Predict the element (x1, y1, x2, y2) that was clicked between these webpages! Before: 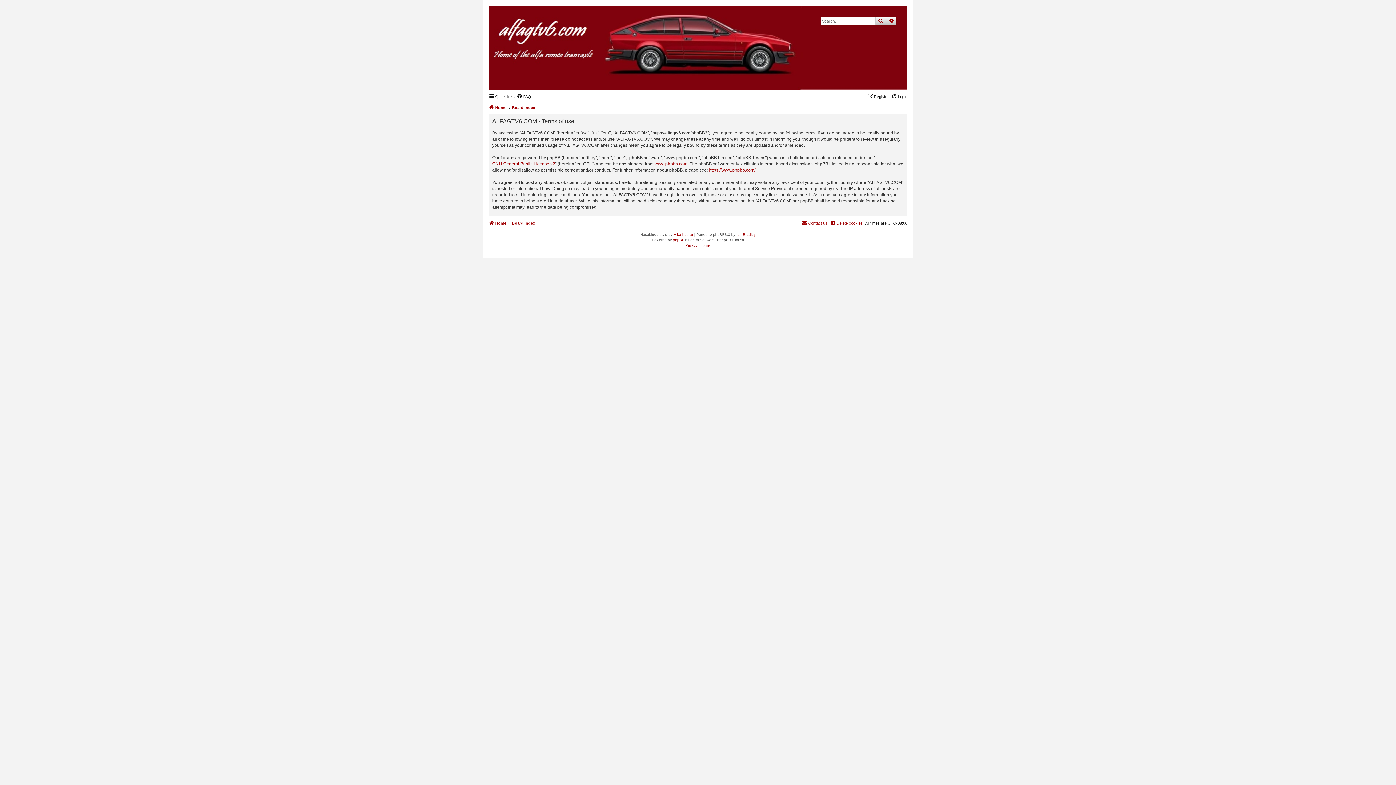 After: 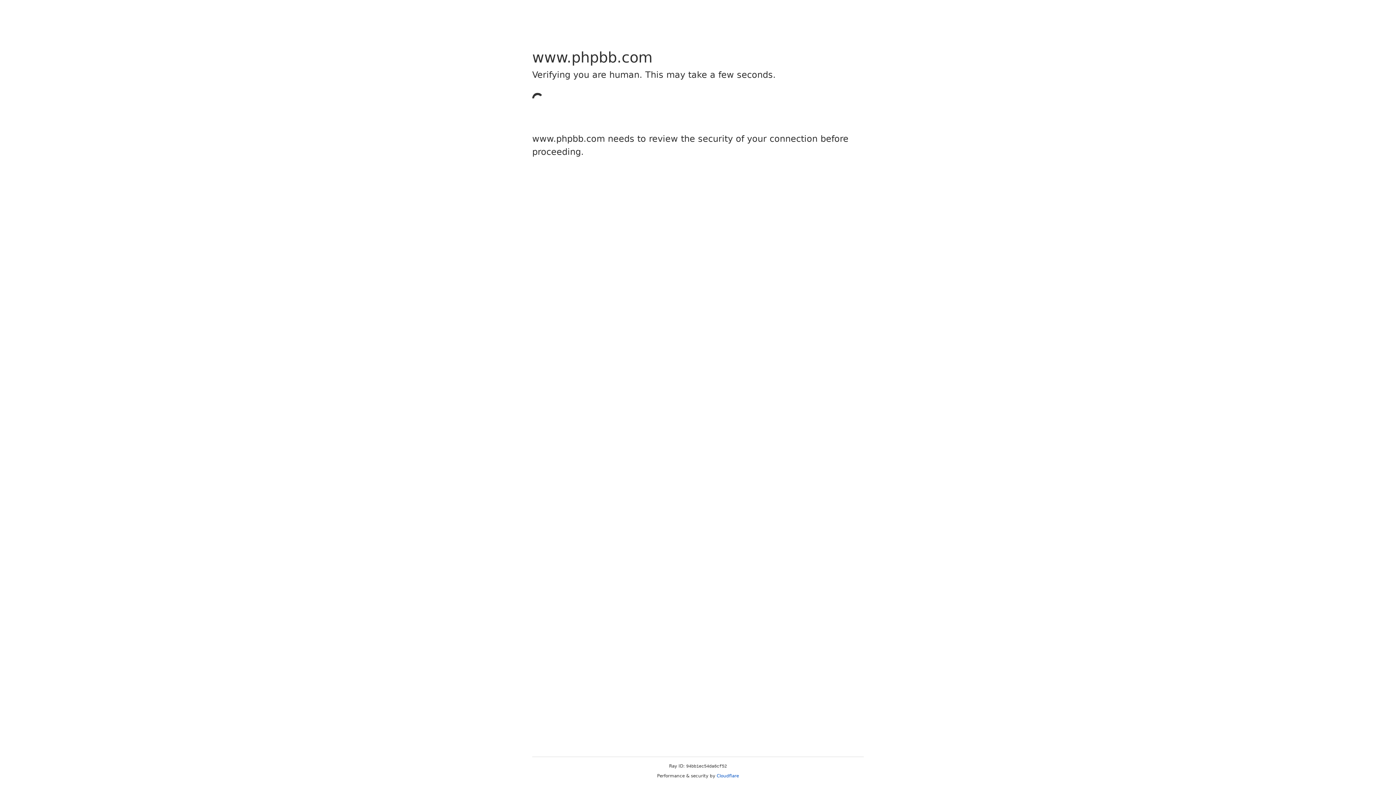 Action: bbox: (654, 161, 687, 167) label: www.phpbb.com